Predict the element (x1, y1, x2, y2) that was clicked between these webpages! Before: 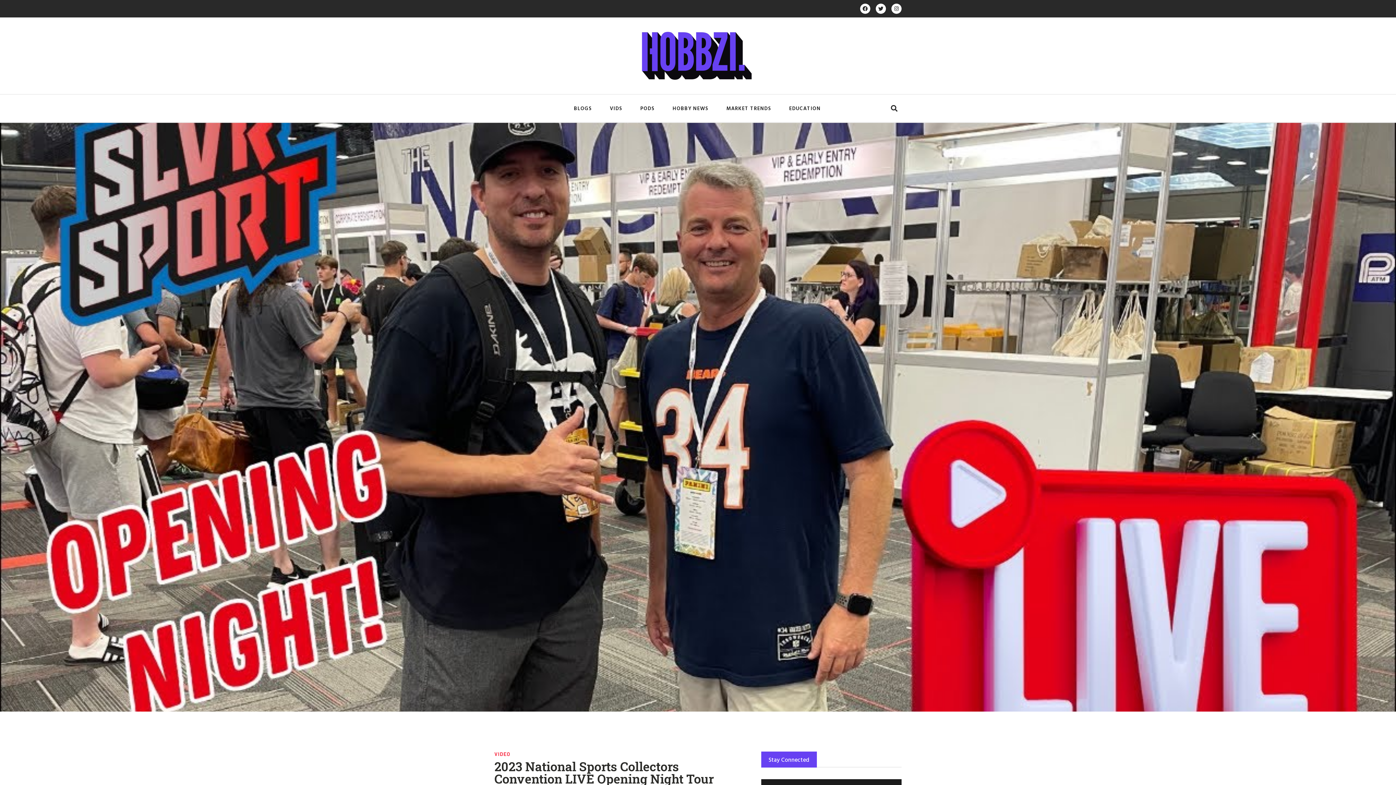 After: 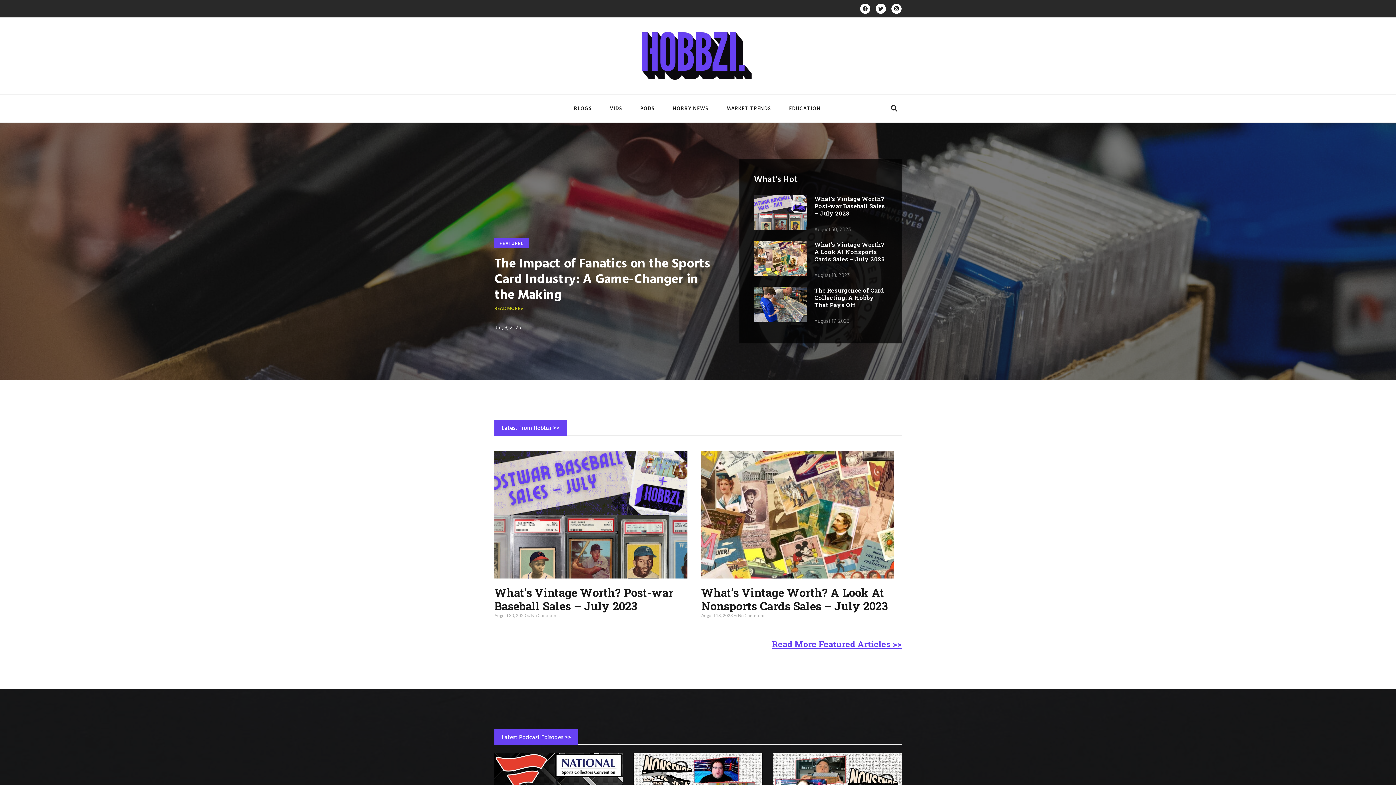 Action: bbox: (589, 30, 803, 81)